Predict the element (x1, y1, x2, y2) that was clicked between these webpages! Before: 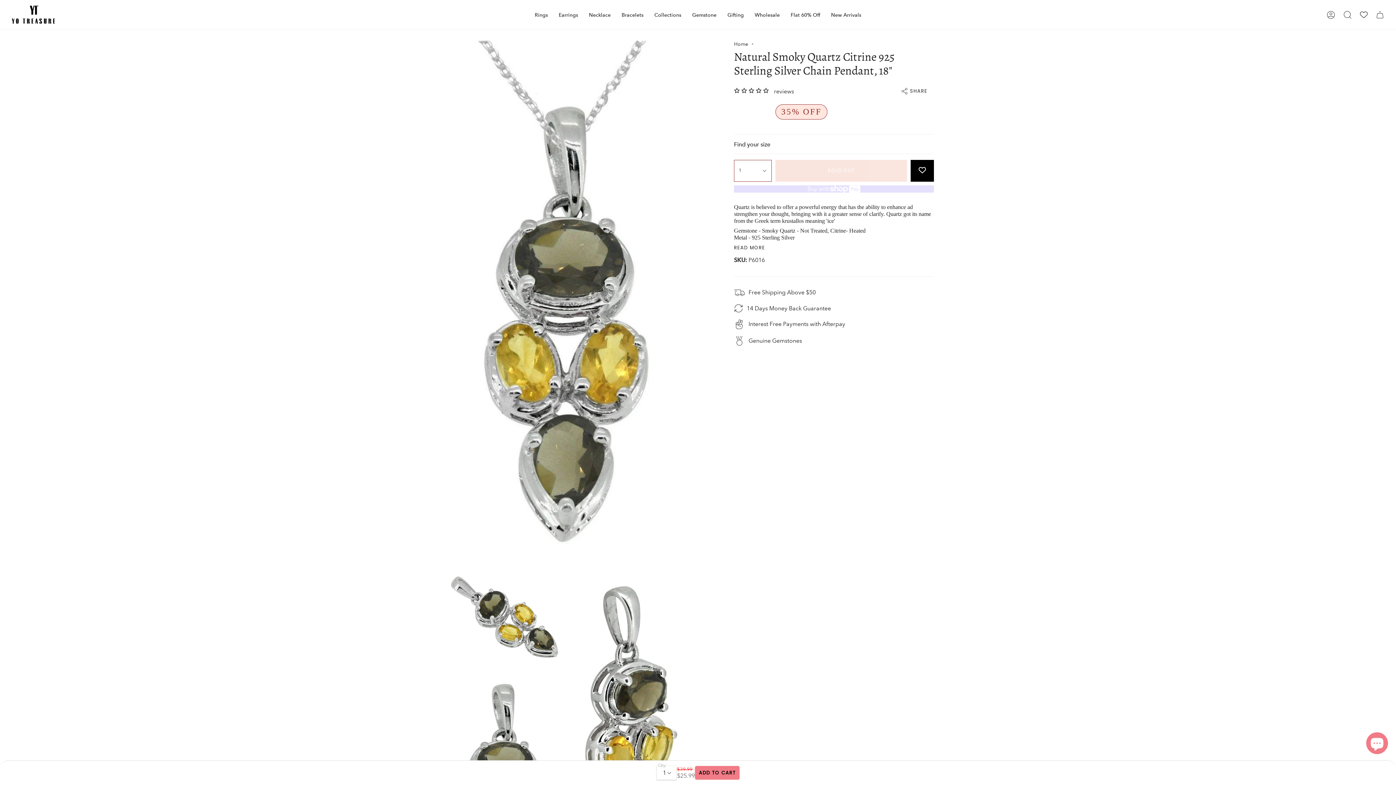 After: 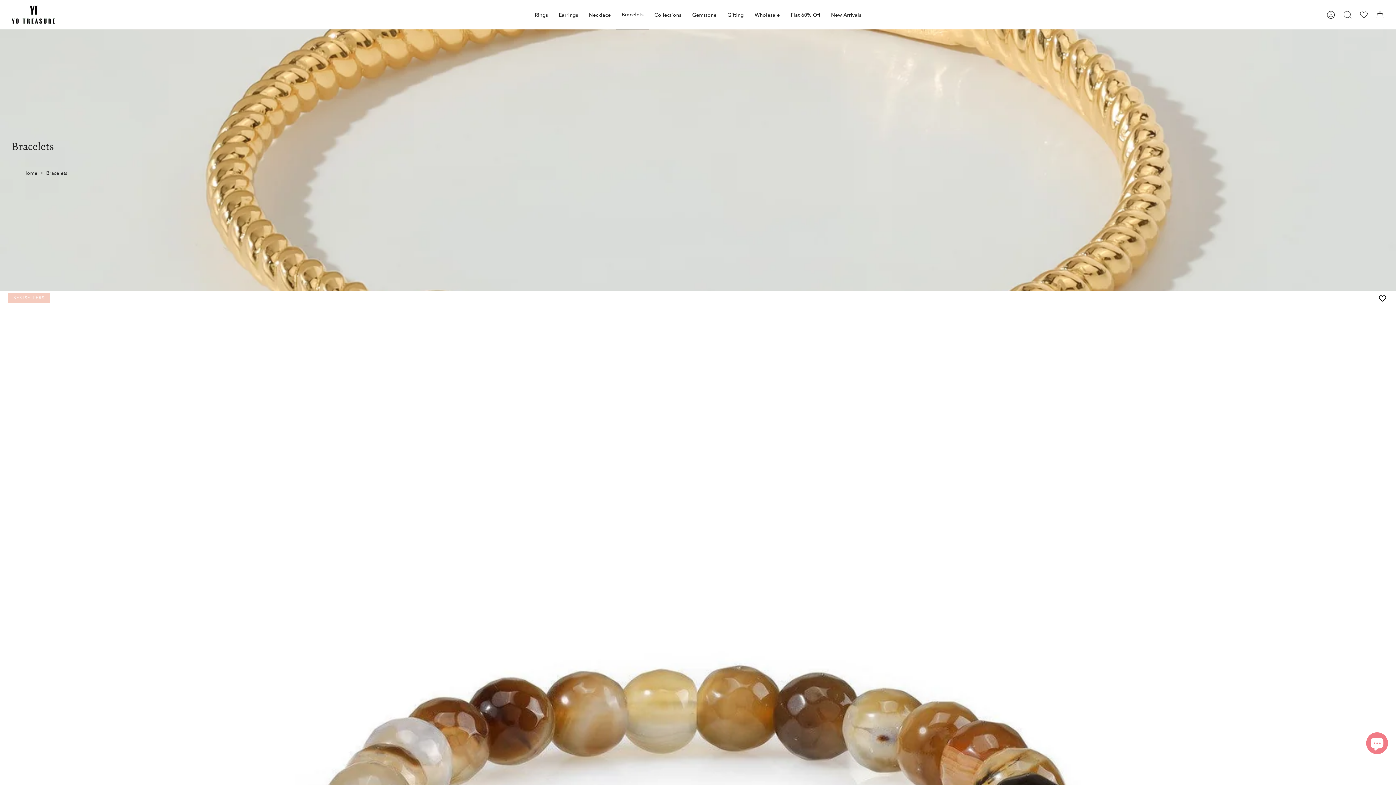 Action: label: Bracelets bbox: (616, 0, 649, 29)